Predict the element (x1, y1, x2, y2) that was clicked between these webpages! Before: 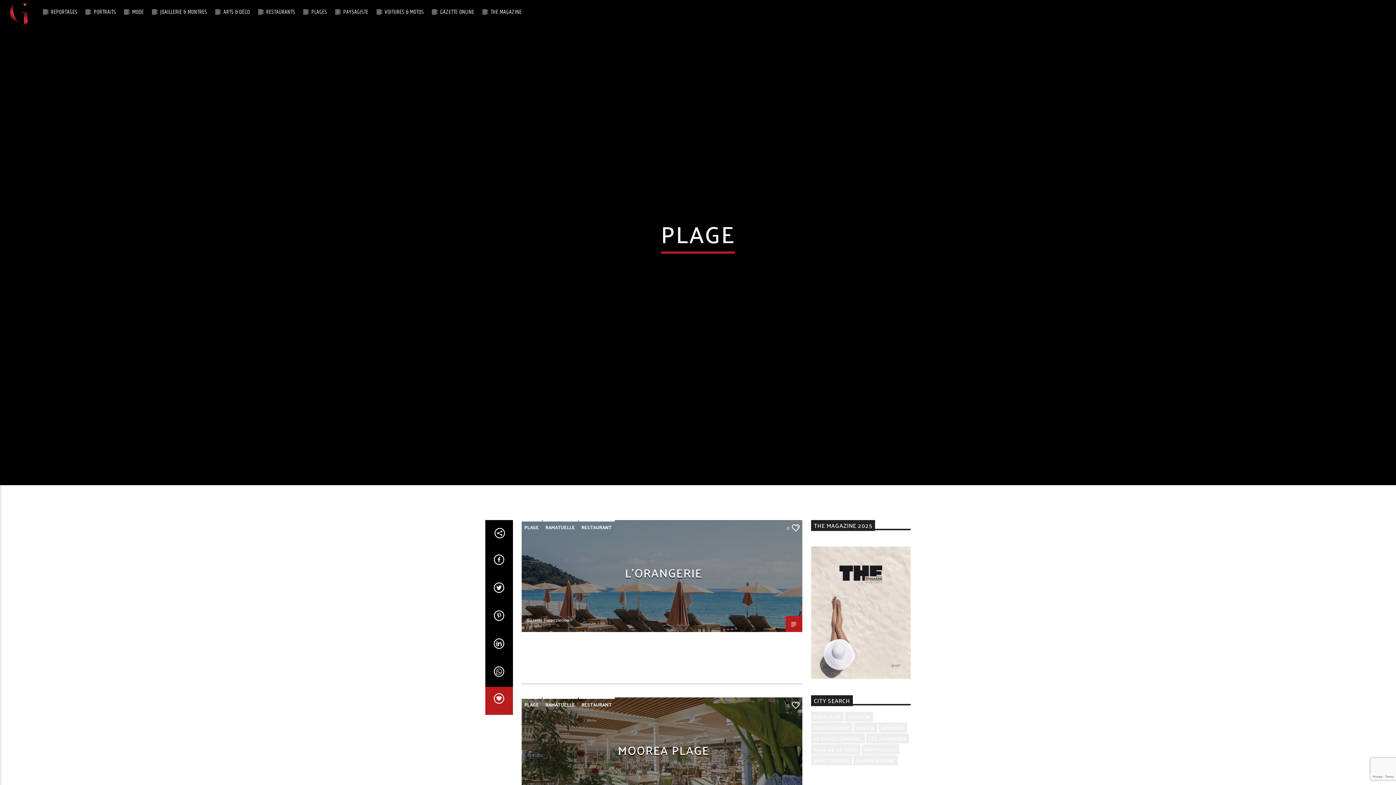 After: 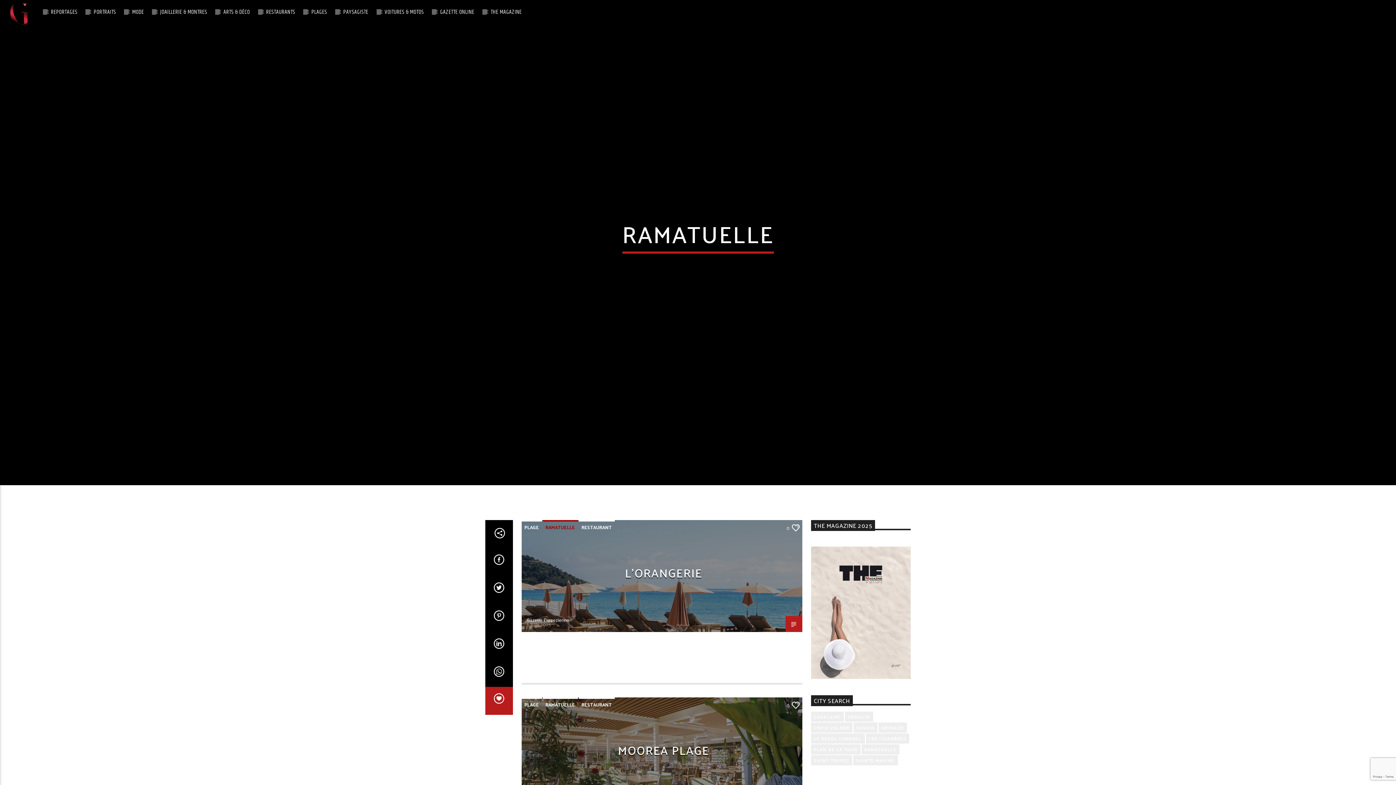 Action: label: RAMATUELLE bbox: (542, 520, 578, 533)